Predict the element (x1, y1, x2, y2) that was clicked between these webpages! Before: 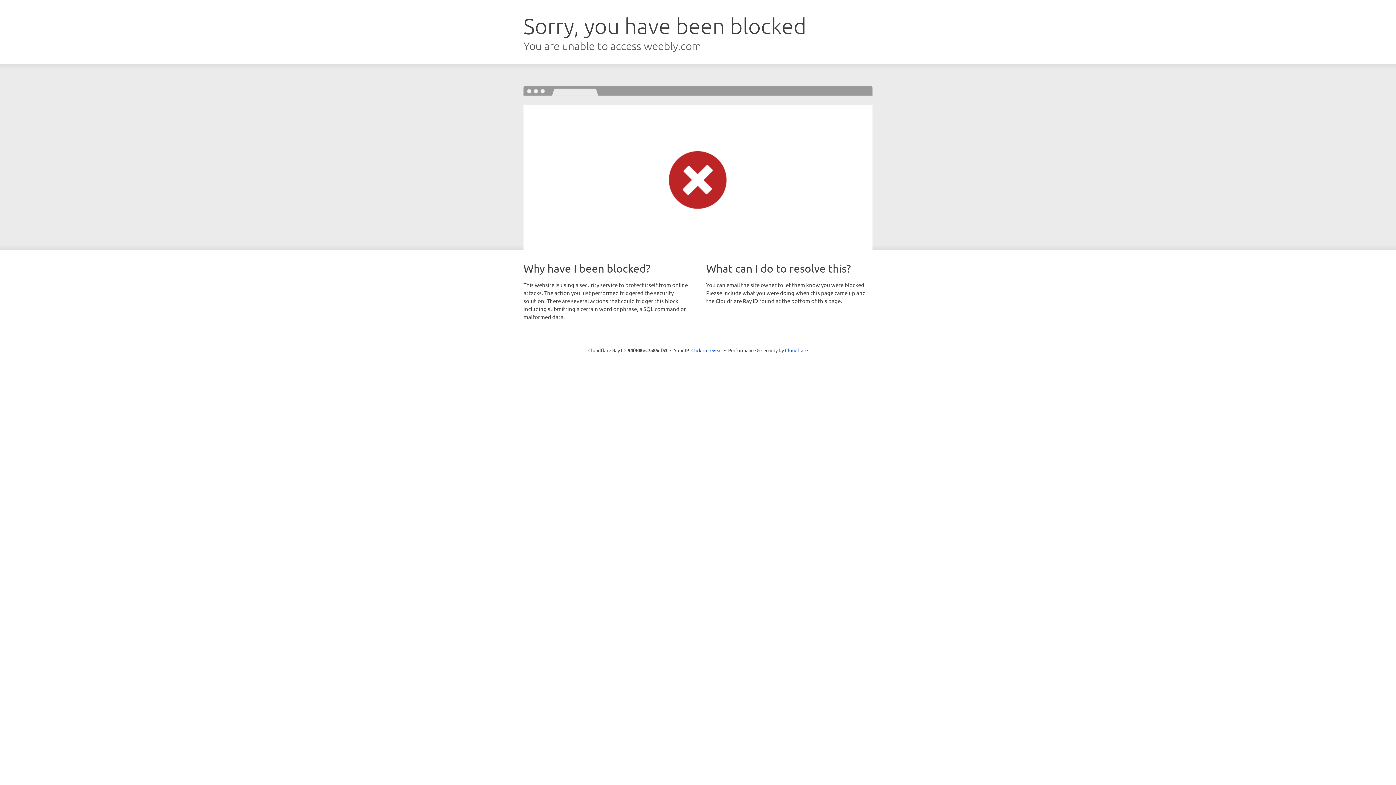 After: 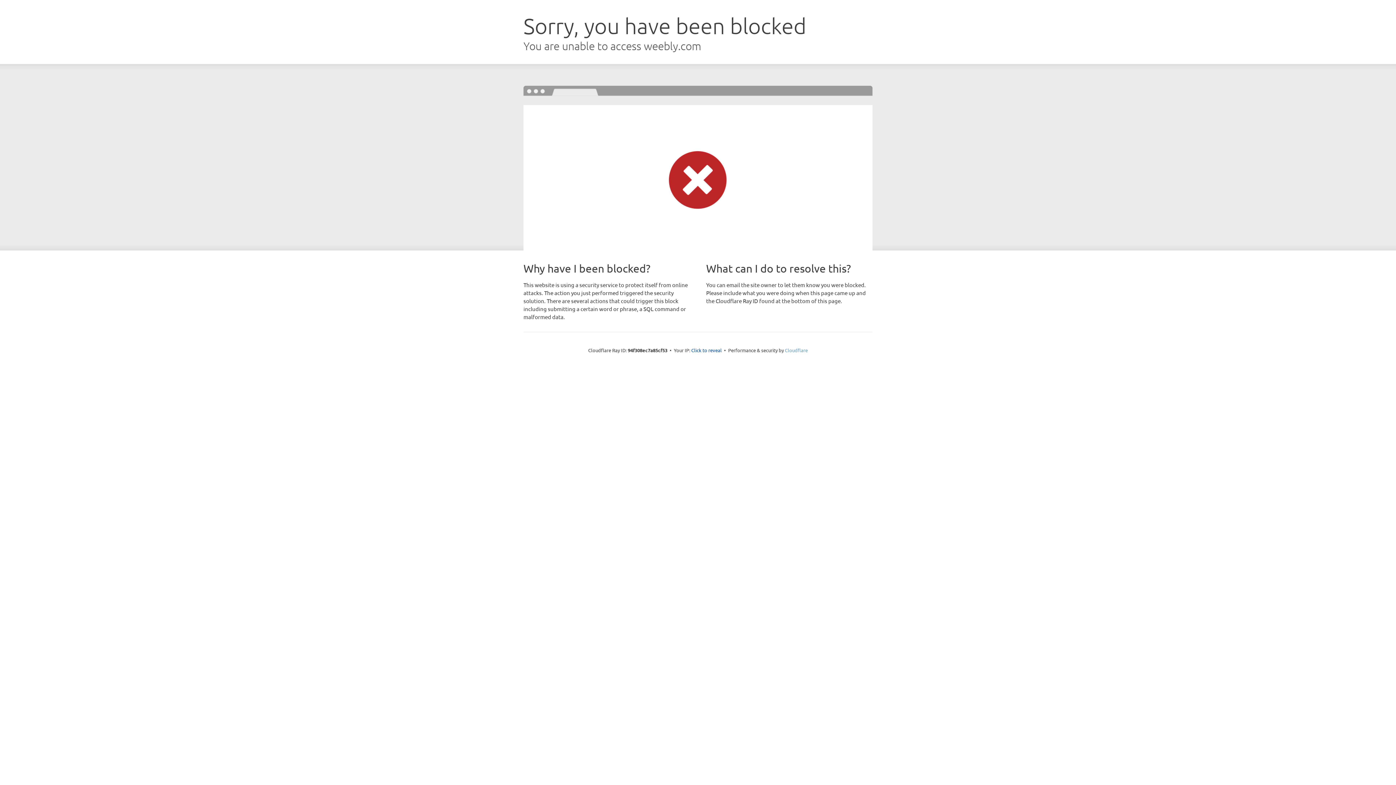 Action: bbox: (785, 347, 808, 353) label: Cloudflare